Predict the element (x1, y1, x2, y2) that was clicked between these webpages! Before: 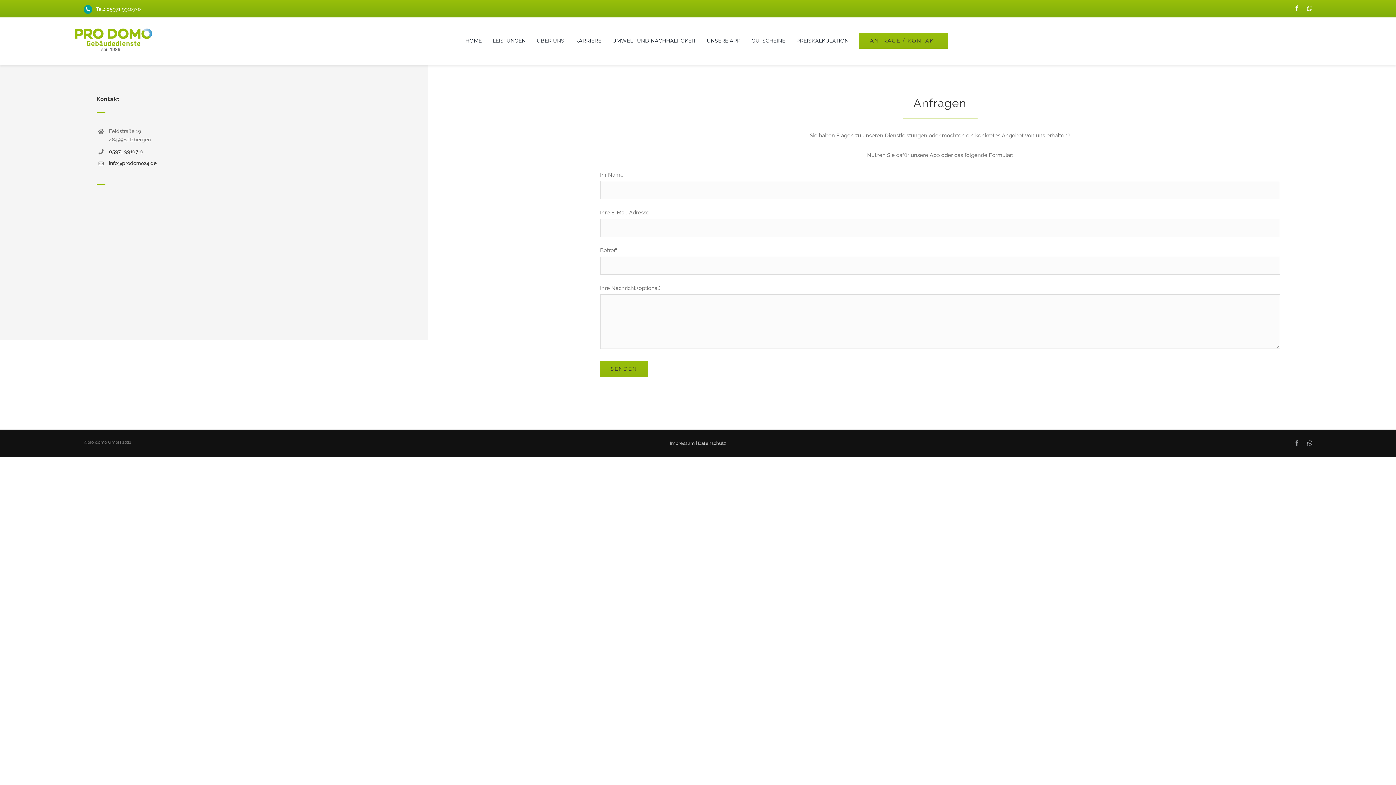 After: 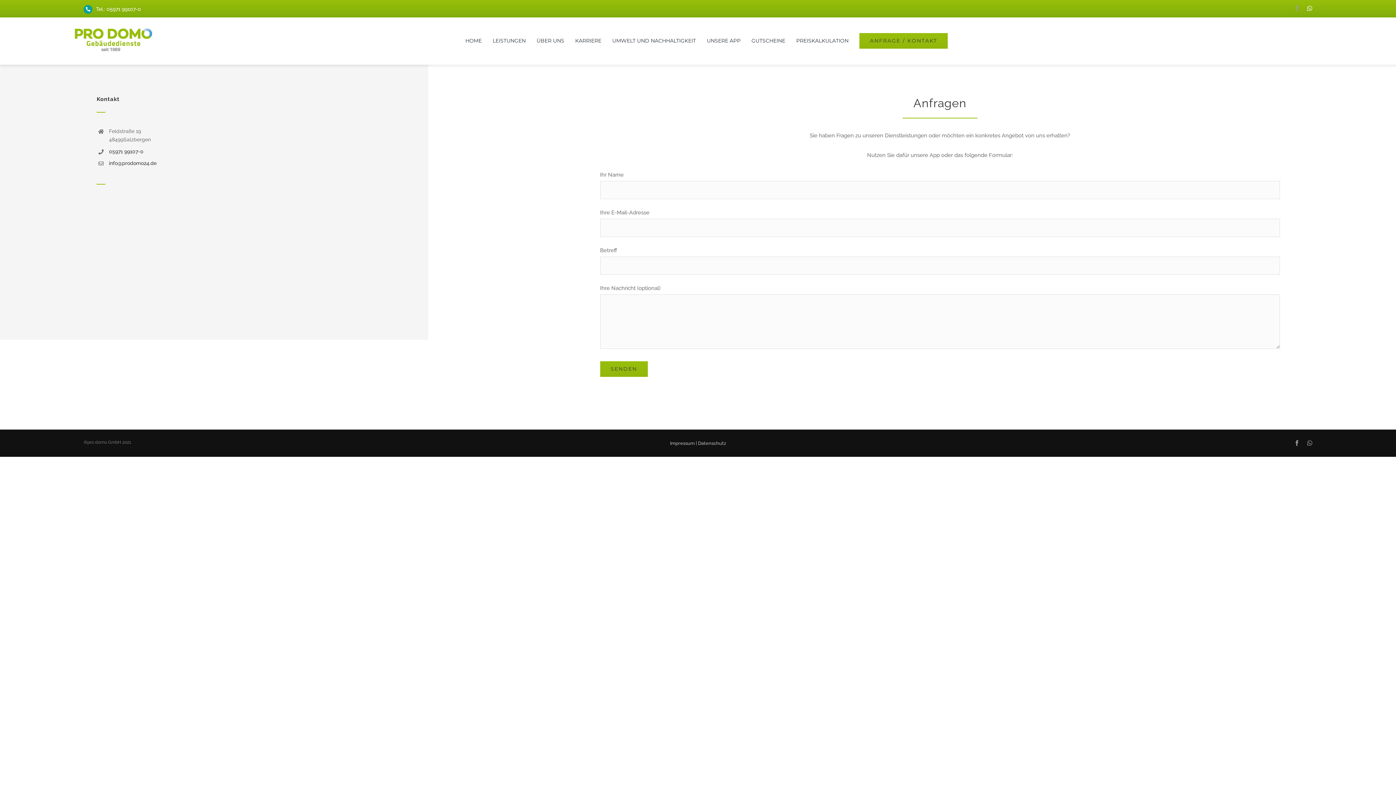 Action: bbox: (1294, 5, 1300, 11) label: facebook